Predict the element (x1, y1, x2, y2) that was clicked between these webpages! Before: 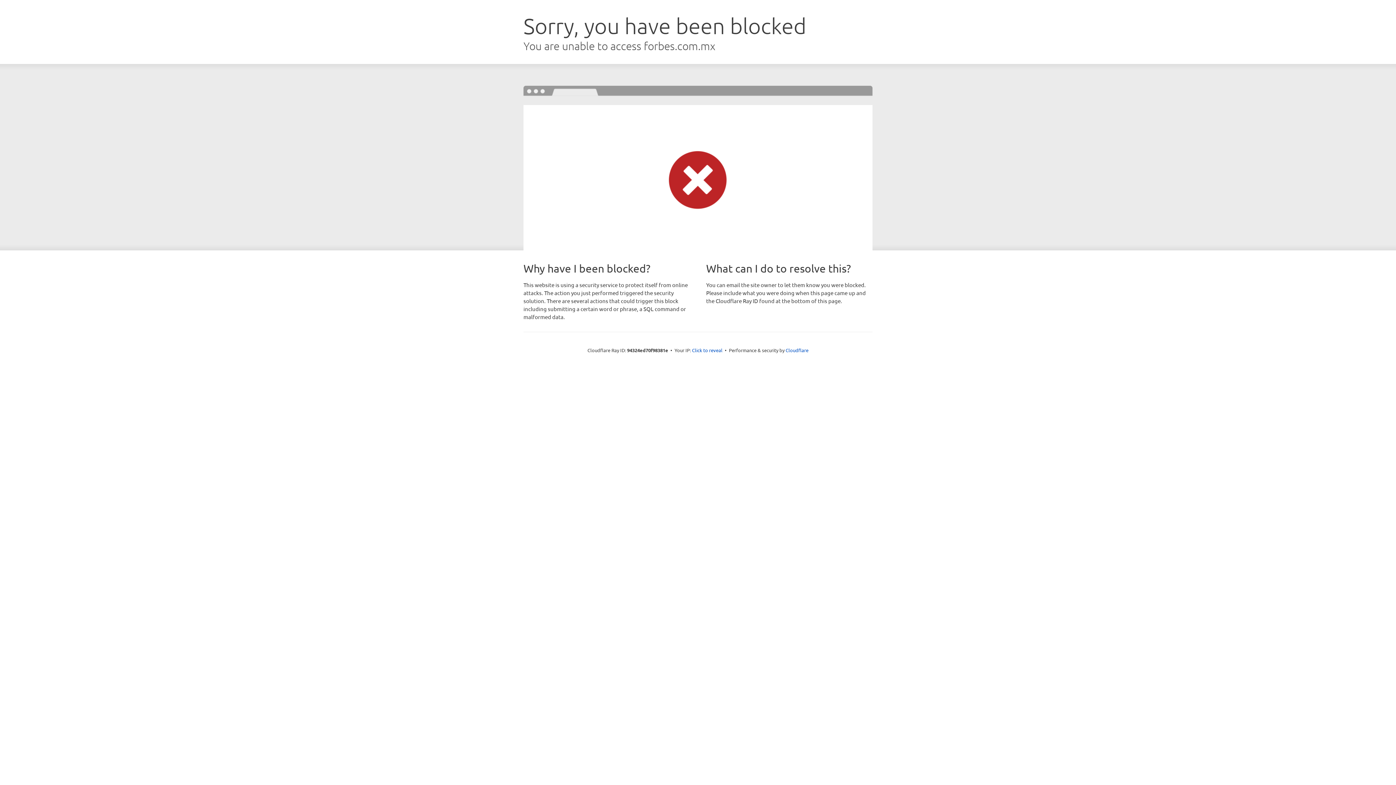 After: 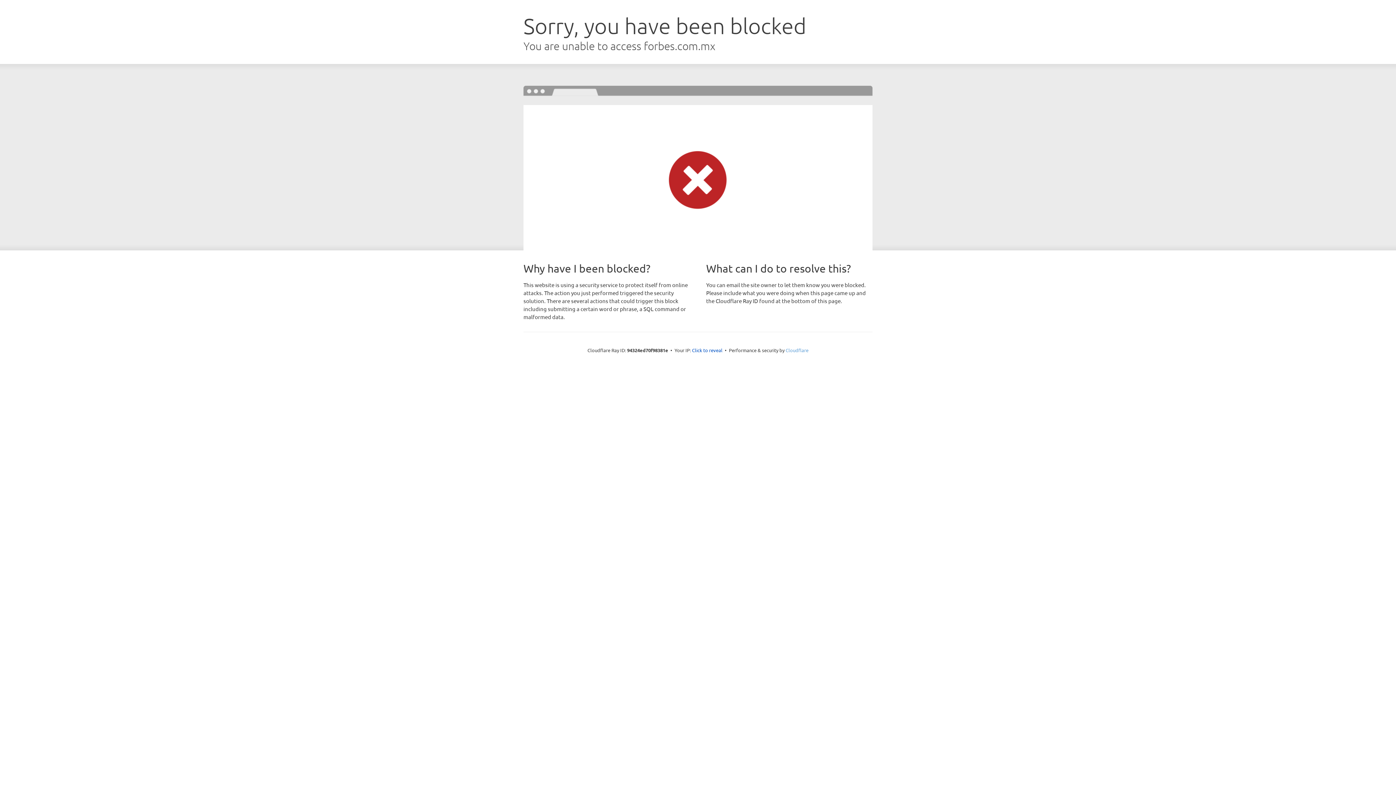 Action: bbox: (785, 347, 808, 353) label: Cloudflare